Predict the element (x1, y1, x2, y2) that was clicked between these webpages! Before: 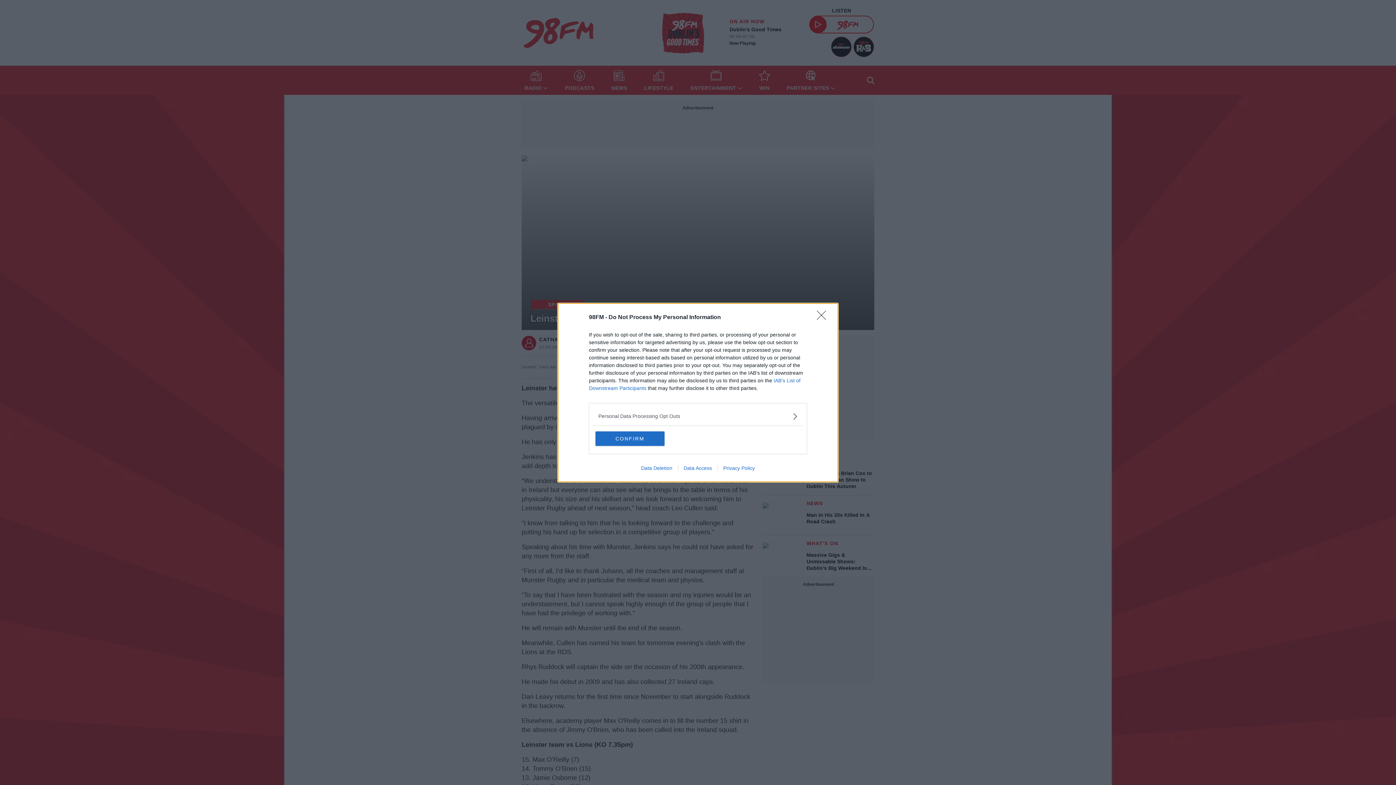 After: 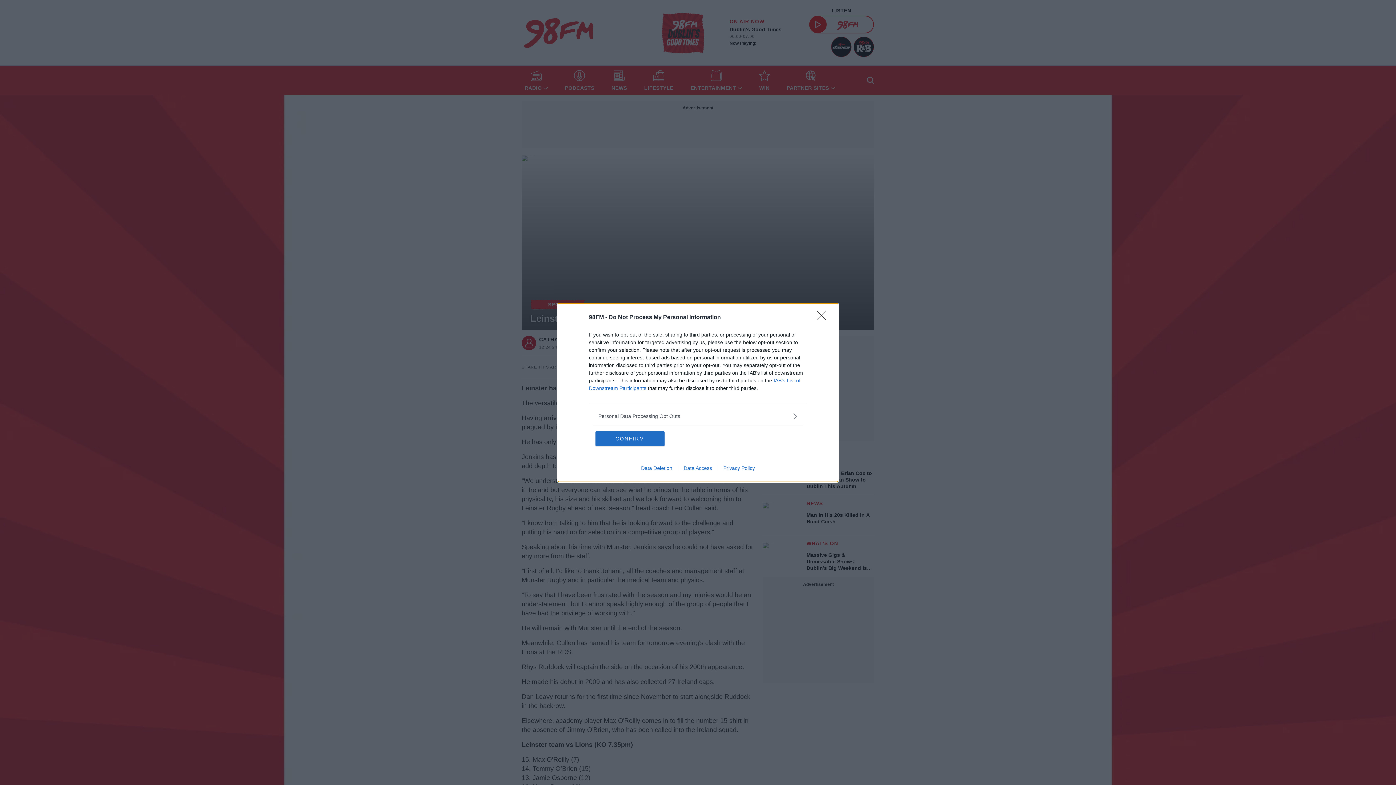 Action: bbox: (717, 465, 760, 471) label: Privacy Policy